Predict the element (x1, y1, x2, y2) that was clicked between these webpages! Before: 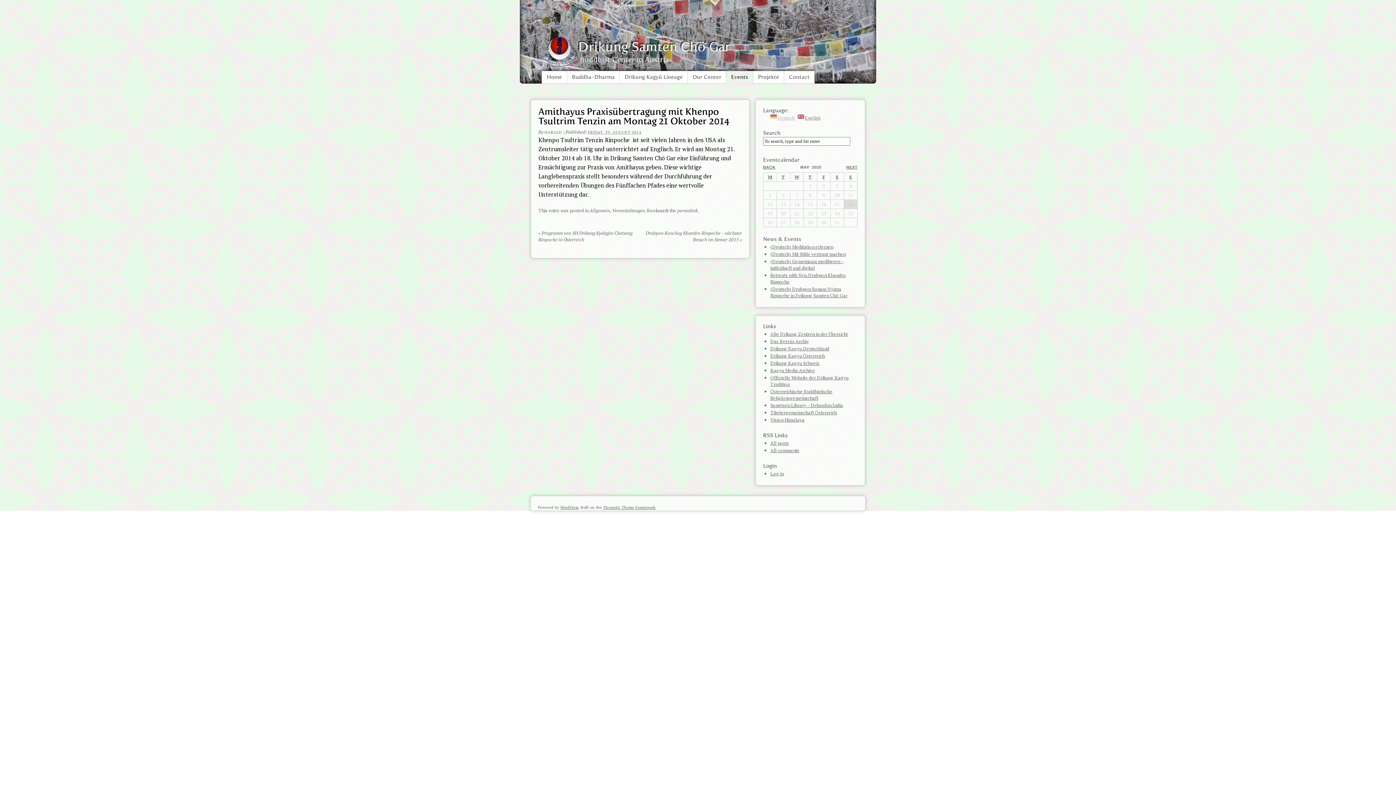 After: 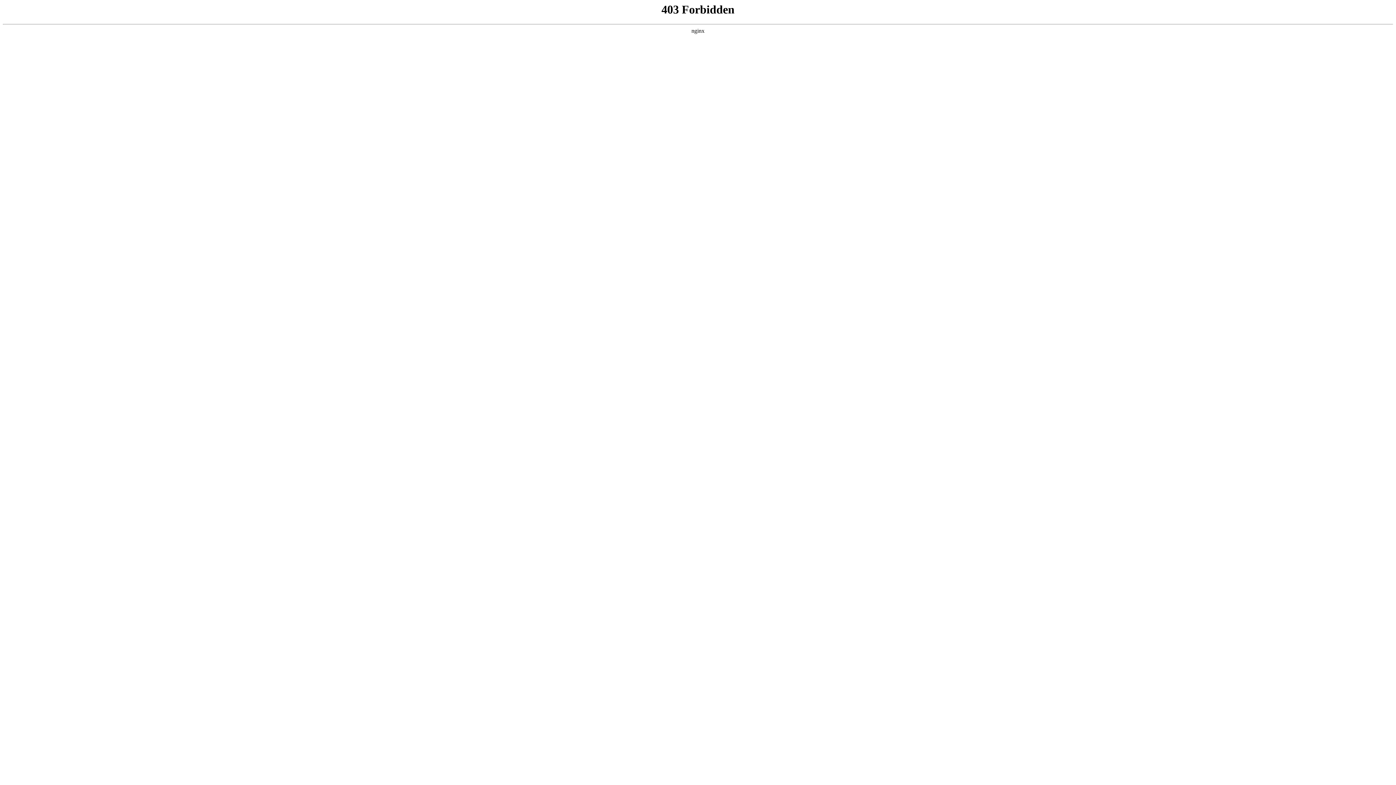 Action: bbox: (560, 505, 578, 510) label: WordPress